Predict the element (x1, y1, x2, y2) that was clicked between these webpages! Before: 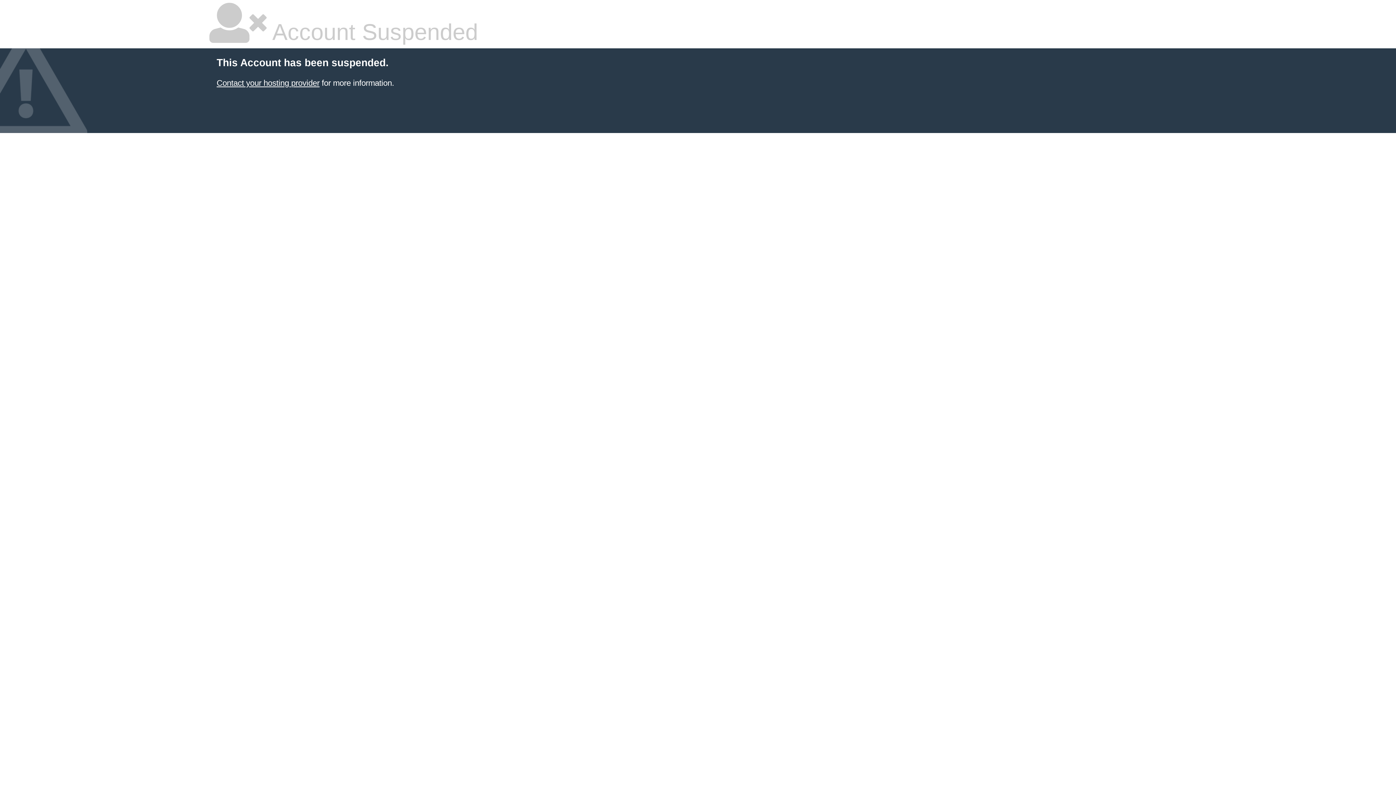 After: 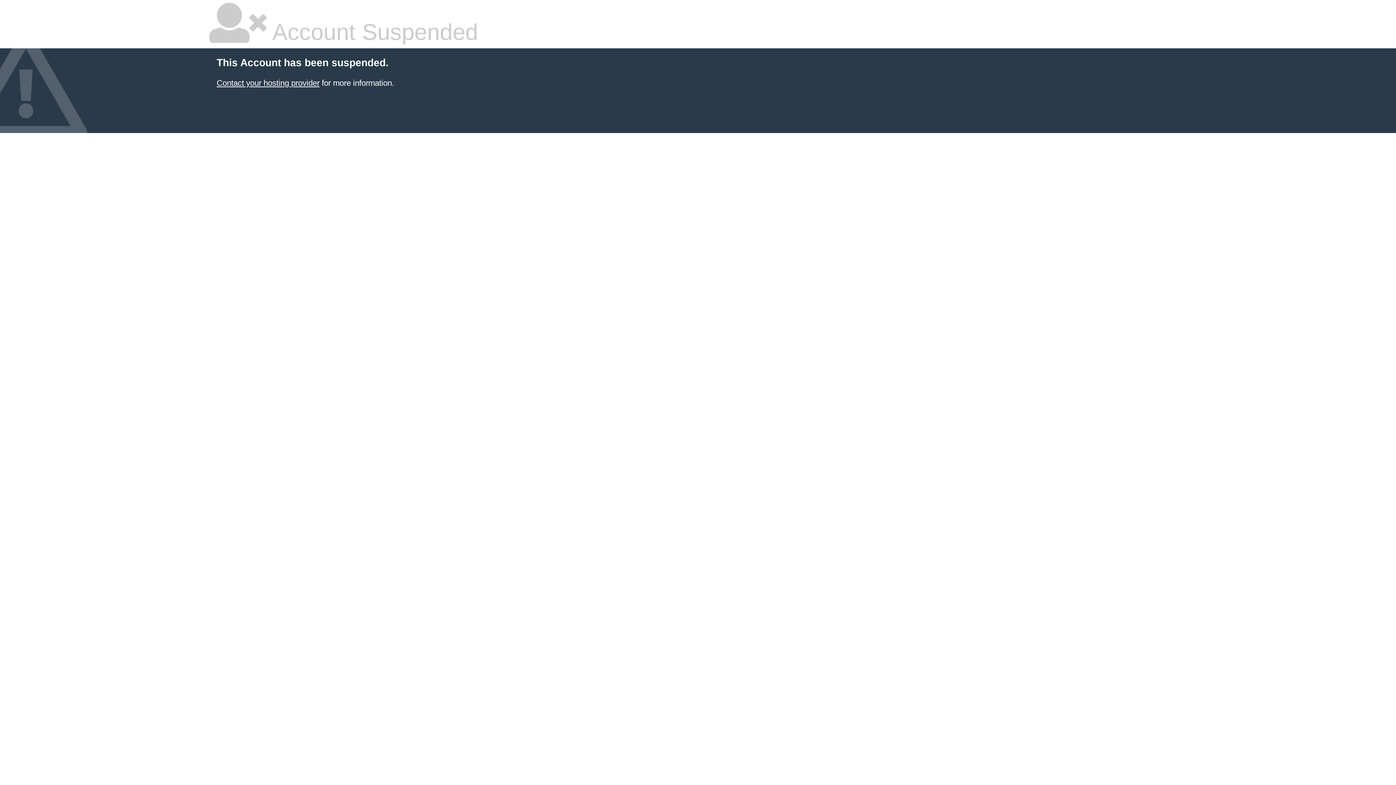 Action: label: Contact your hosting provider bbox: (216, 78, 319, 87)